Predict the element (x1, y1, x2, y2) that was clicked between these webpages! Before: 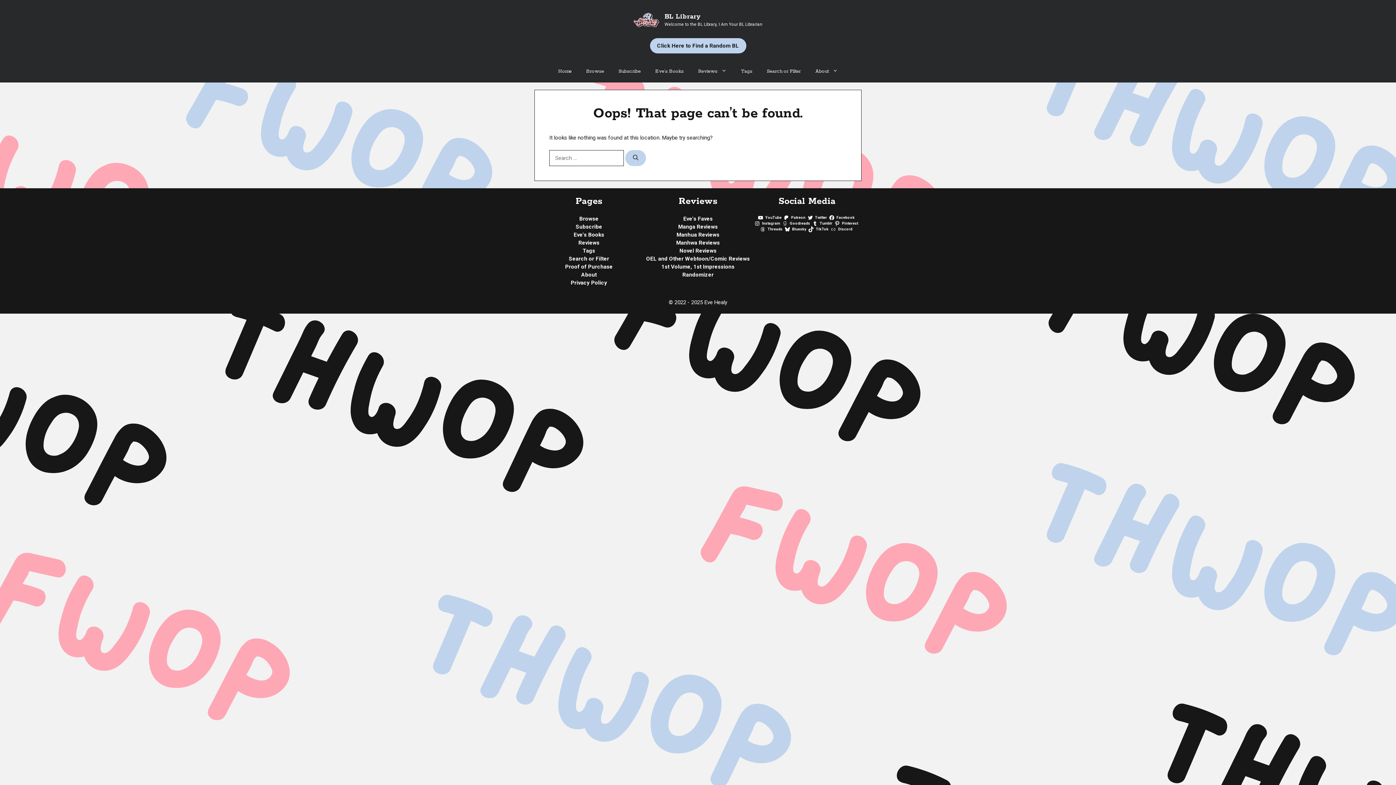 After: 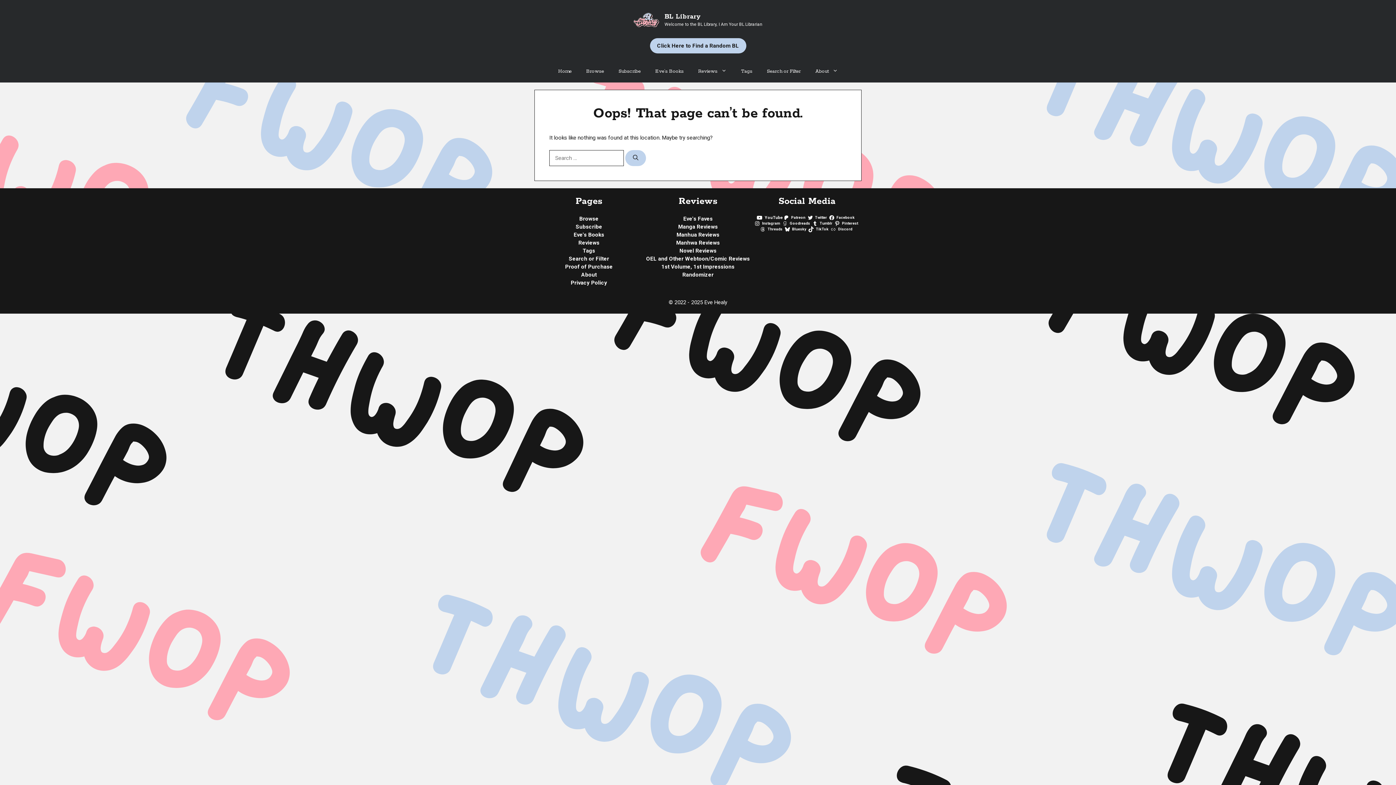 Action: label: YouTube bbox: (757, 214, 783, 220)